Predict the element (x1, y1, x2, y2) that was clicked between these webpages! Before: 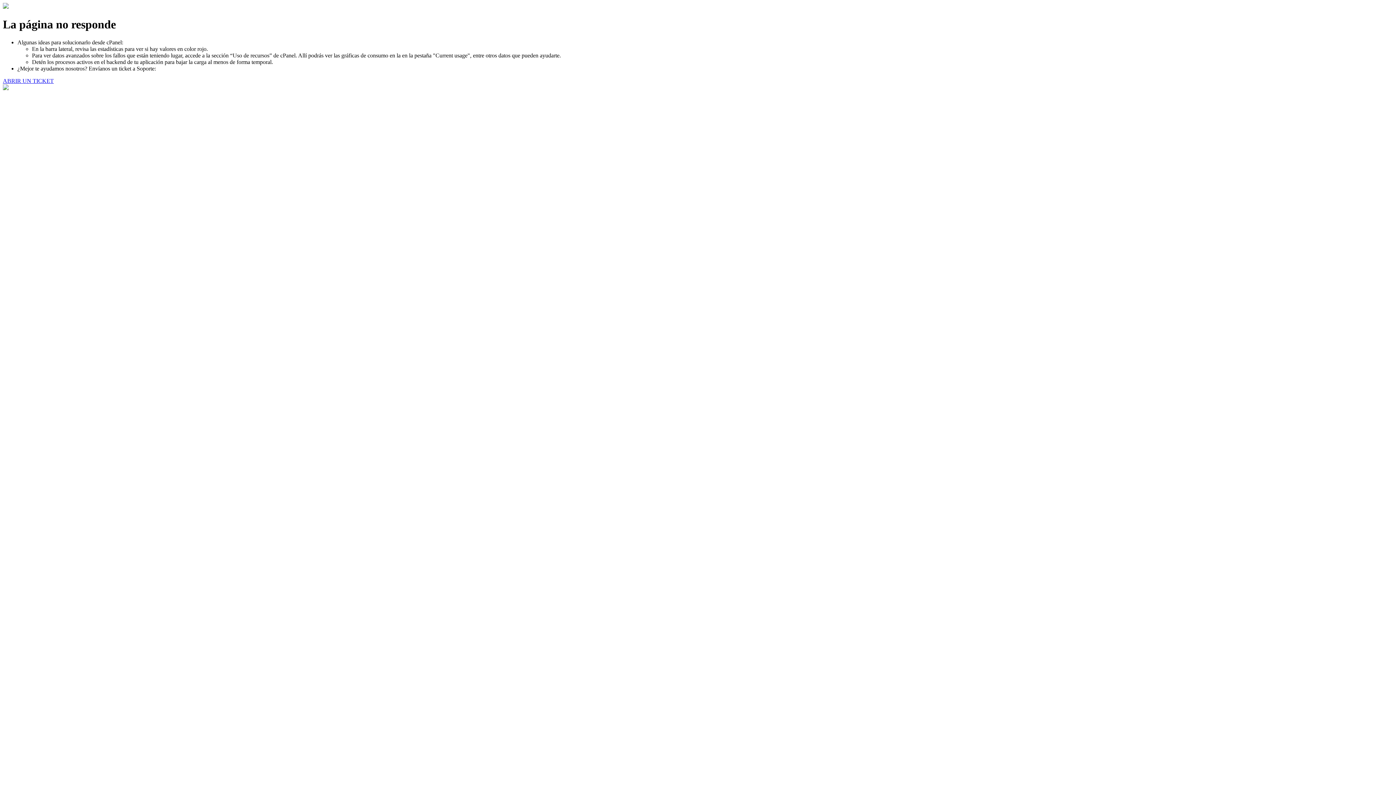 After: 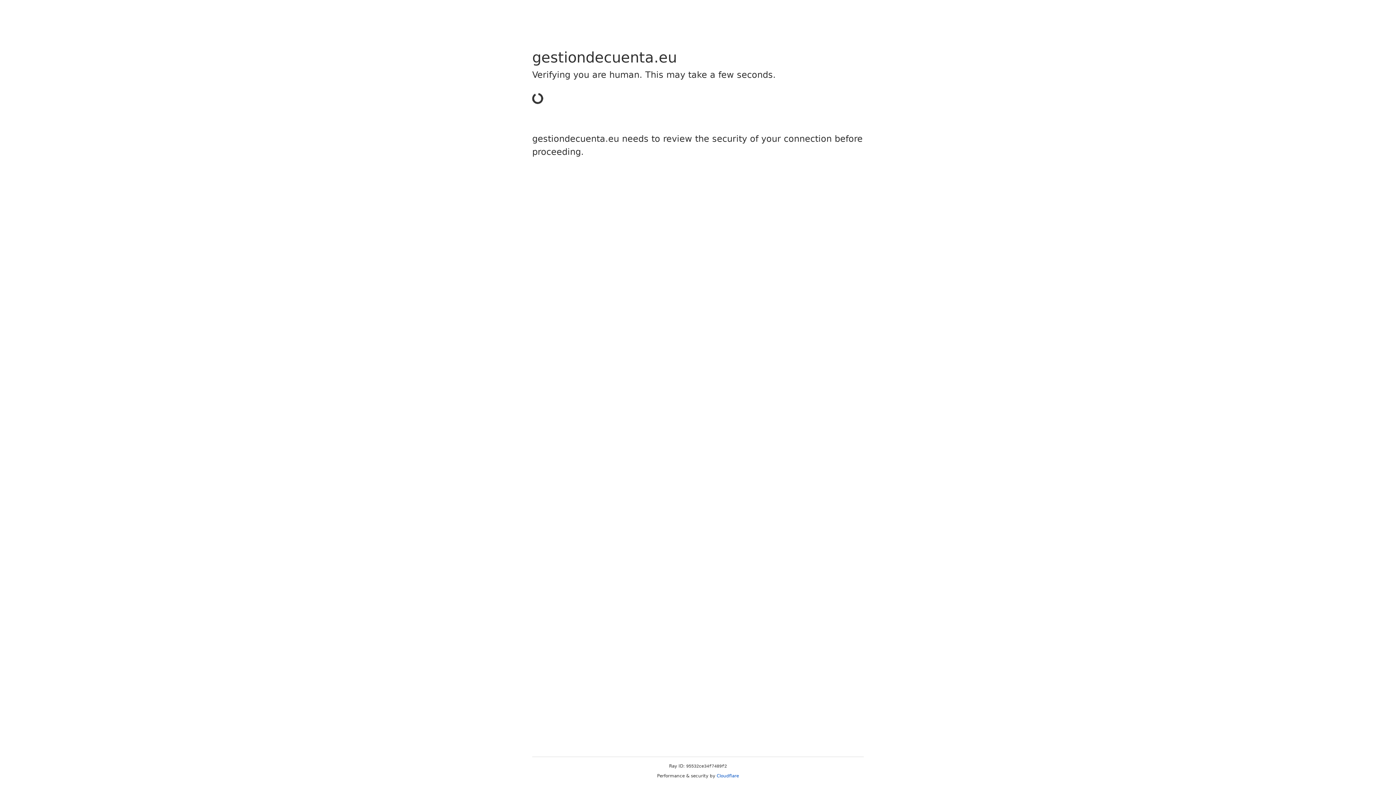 Action: bbox: (2, 77, 53, 83) label: ABRIR UN TICKET